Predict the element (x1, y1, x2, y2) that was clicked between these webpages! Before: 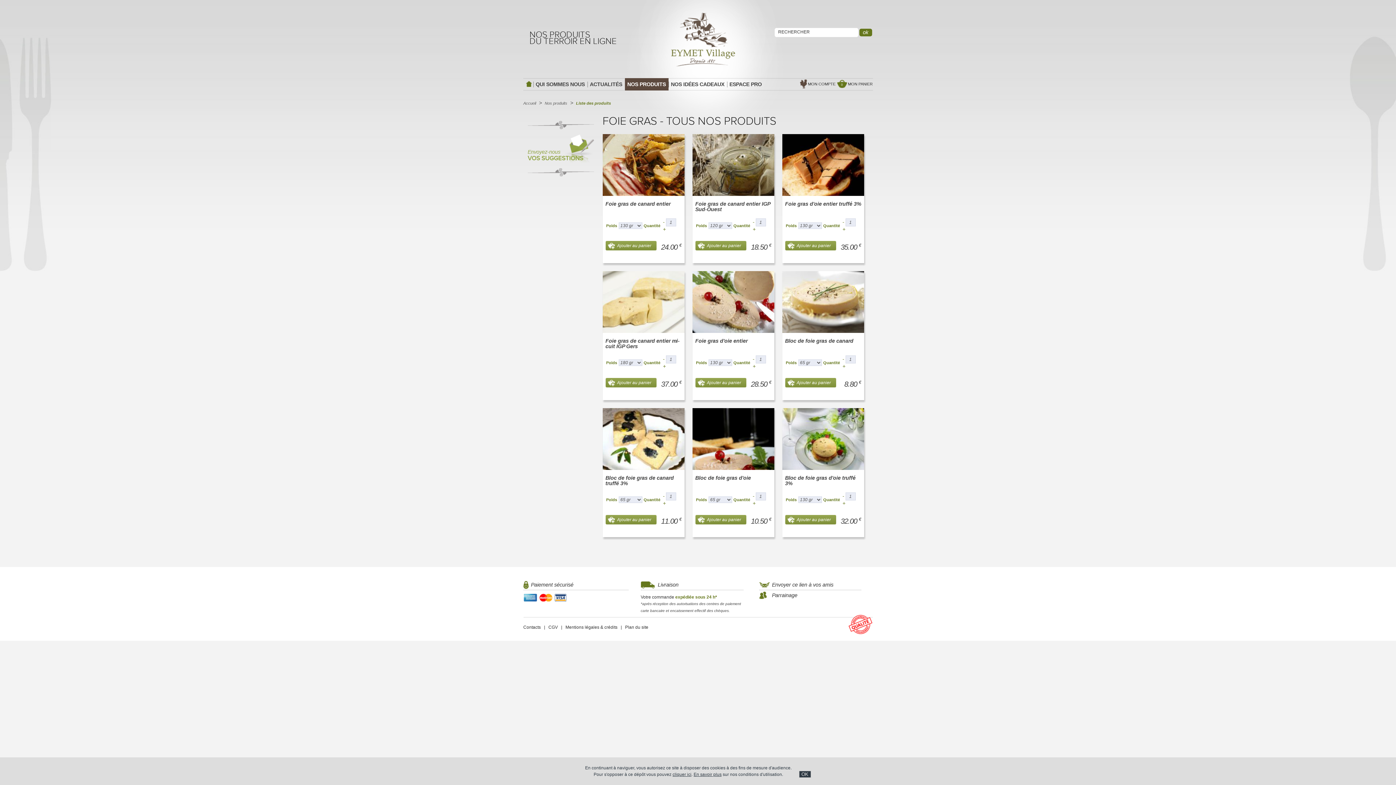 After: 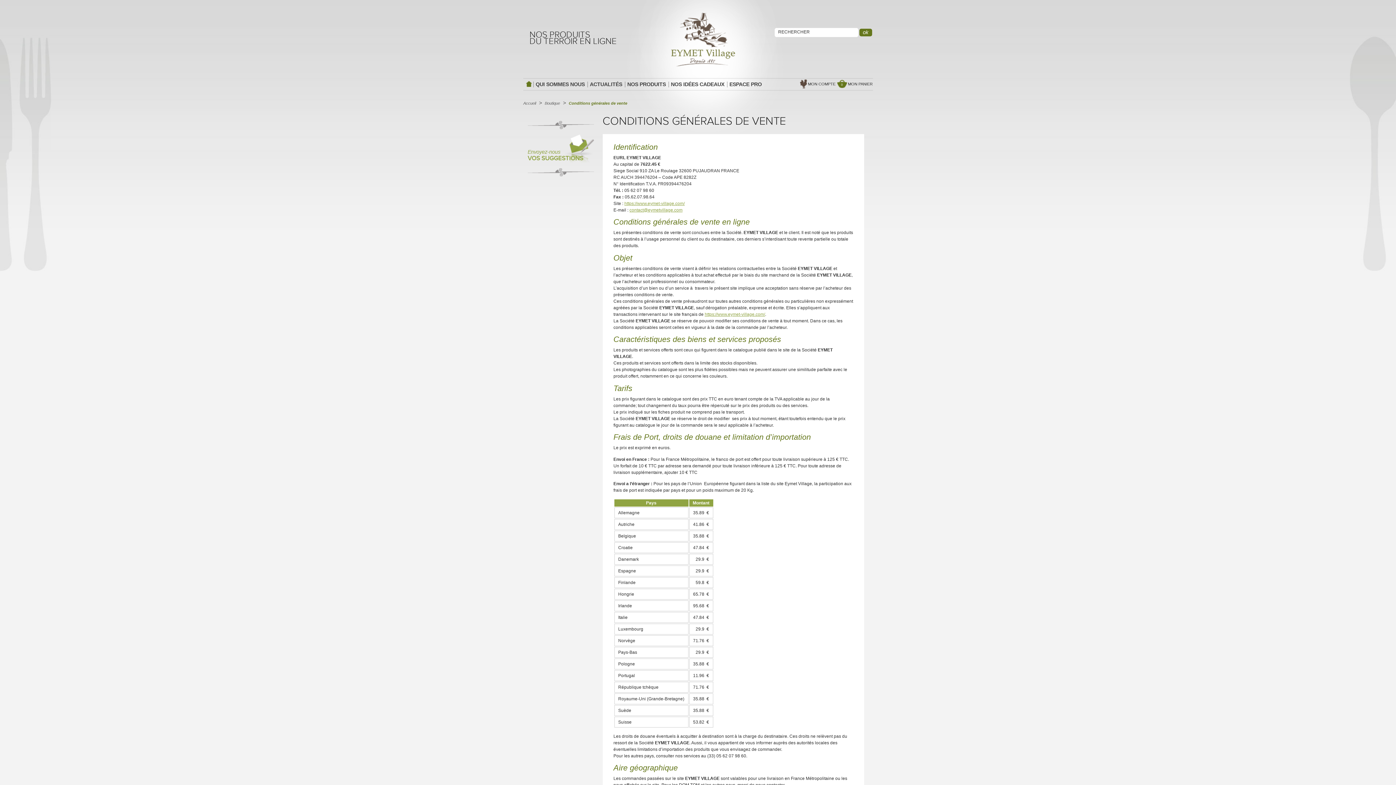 Action: label: CGV bbox: (546, 625, 560, 630)